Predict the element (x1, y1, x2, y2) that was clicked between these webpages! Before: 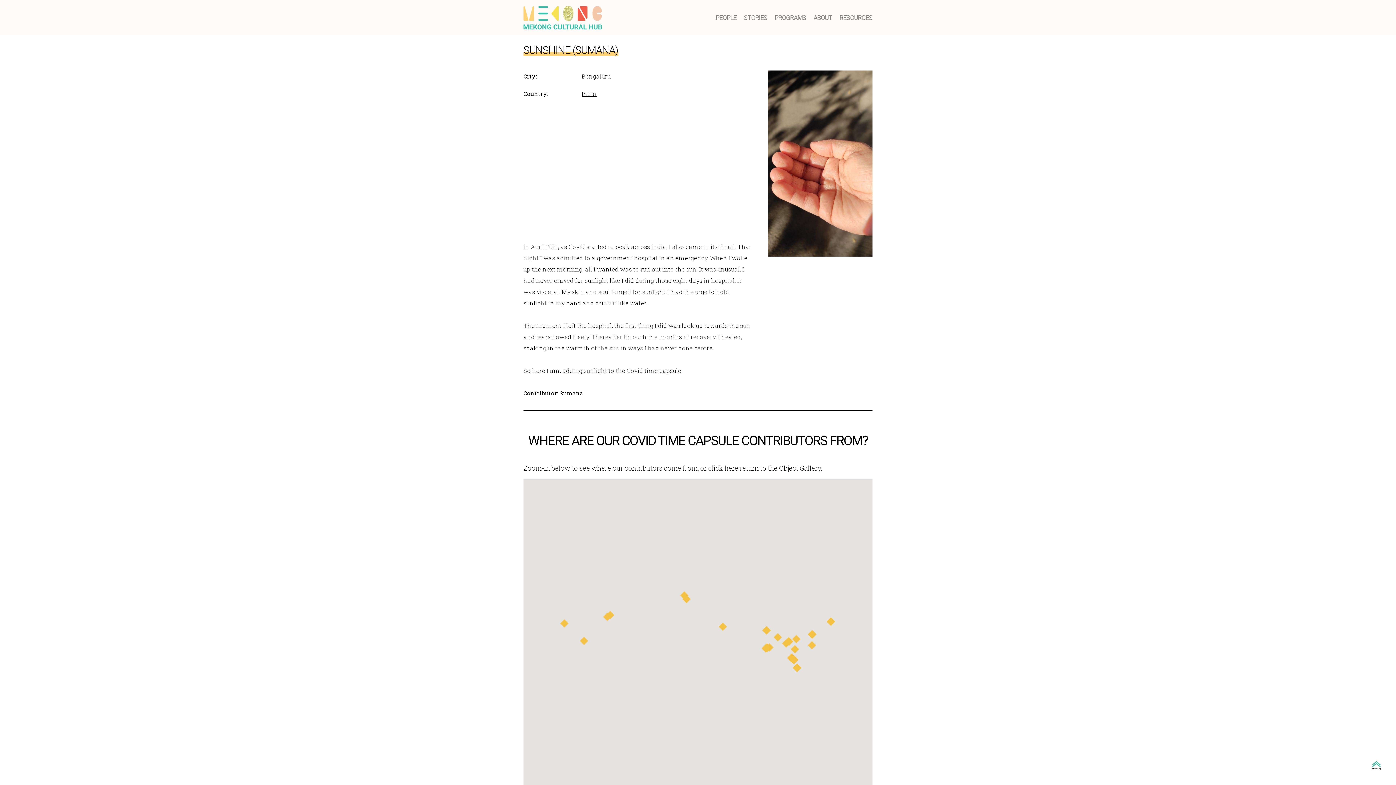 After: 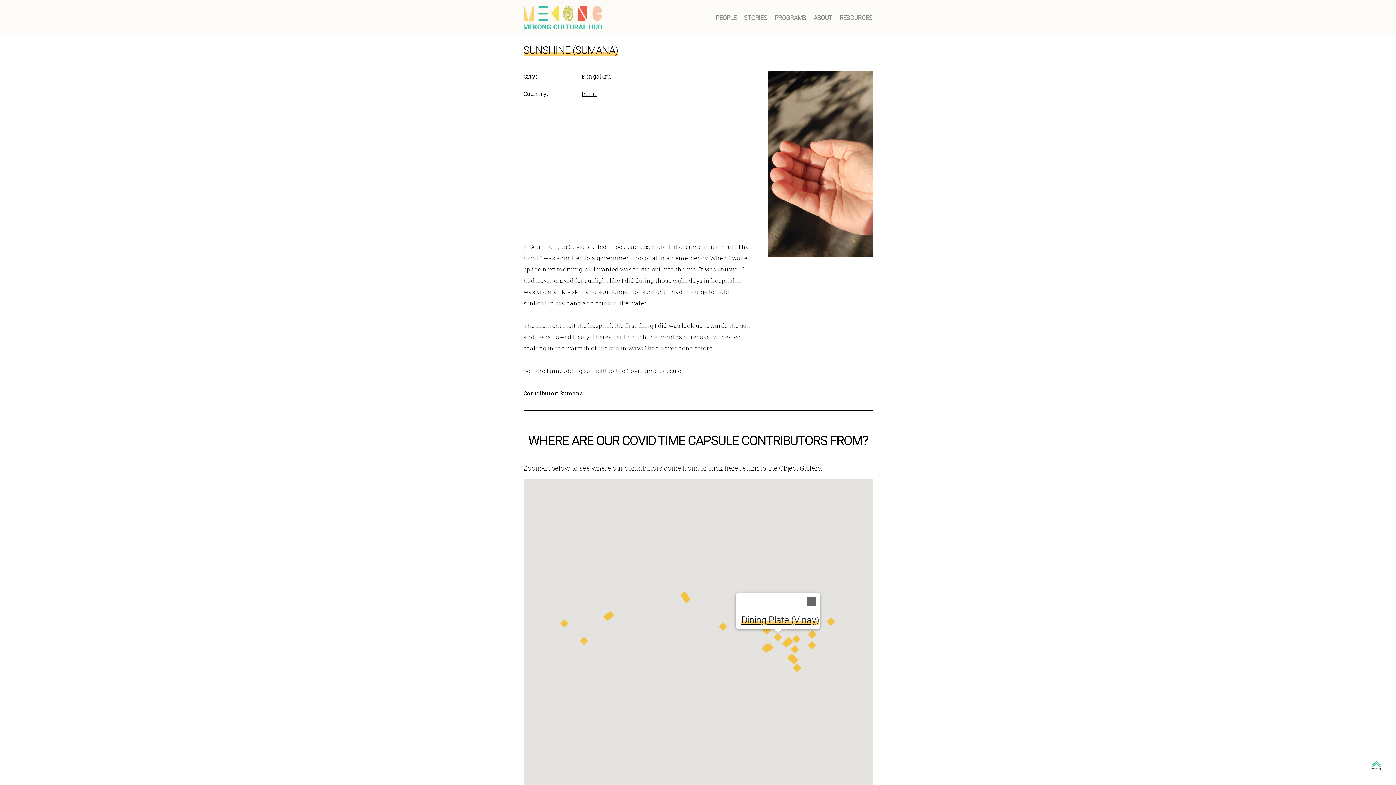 Action: bbox: (773, 633, 782, 642)